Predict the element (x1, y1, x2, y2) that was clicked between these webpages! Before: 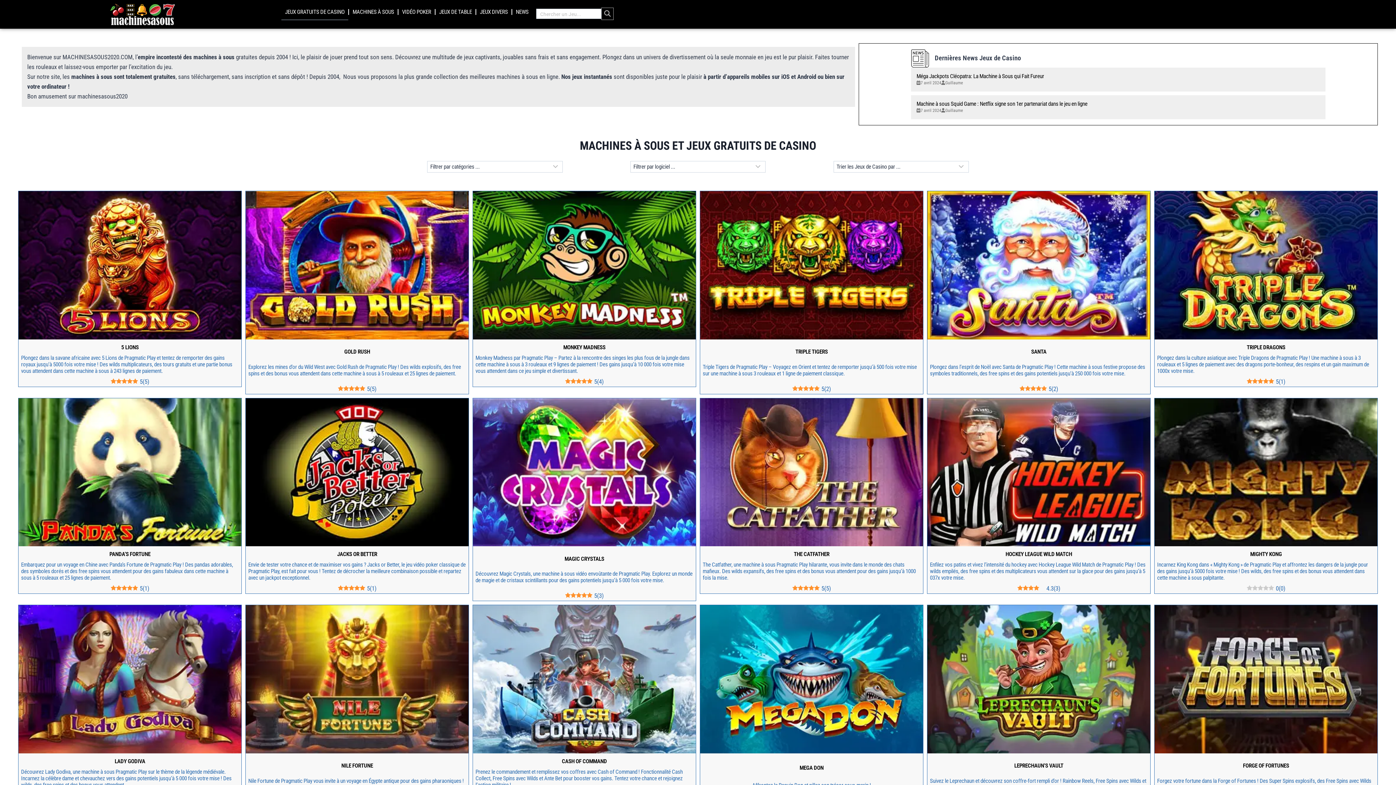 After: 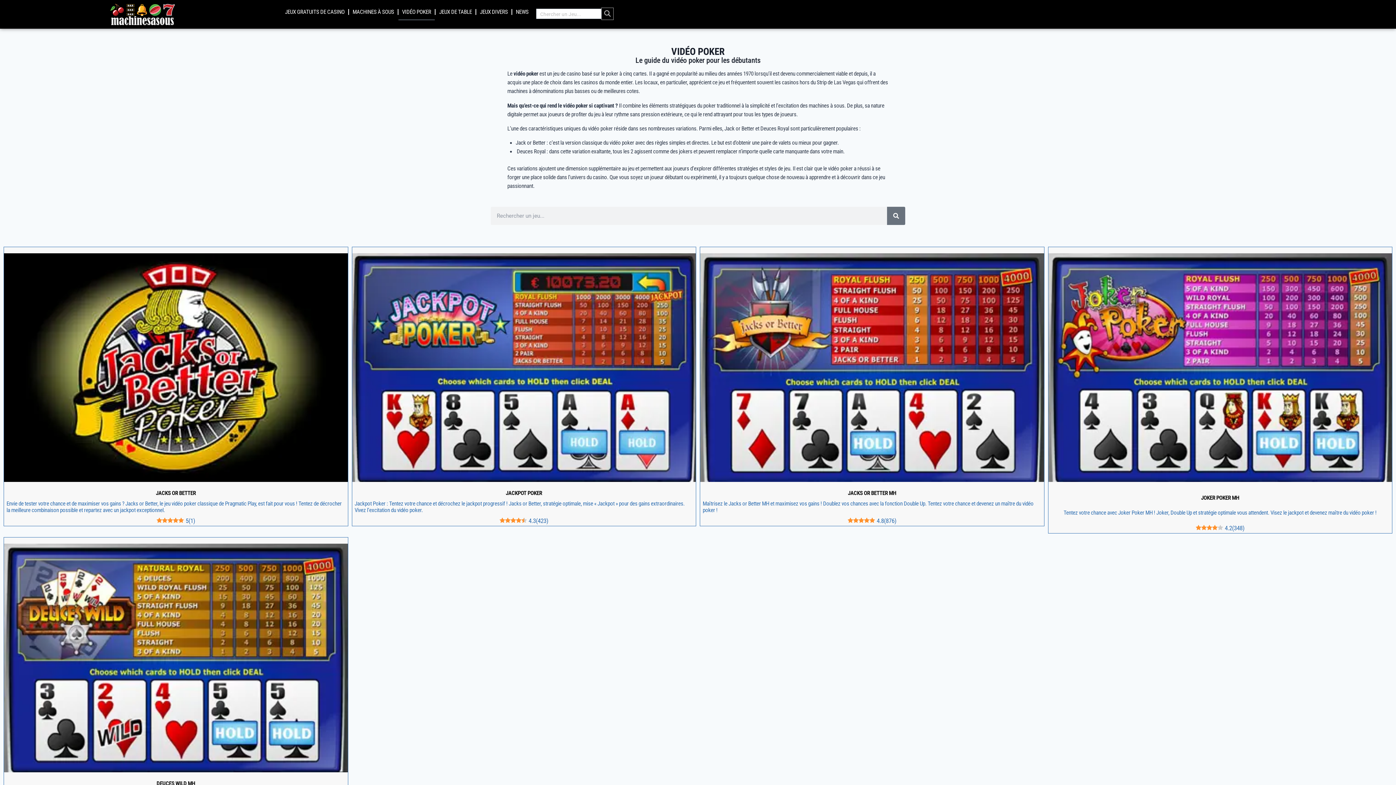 Action: bbox: (398, 3, 434, 20) label: VIDÉO POKER